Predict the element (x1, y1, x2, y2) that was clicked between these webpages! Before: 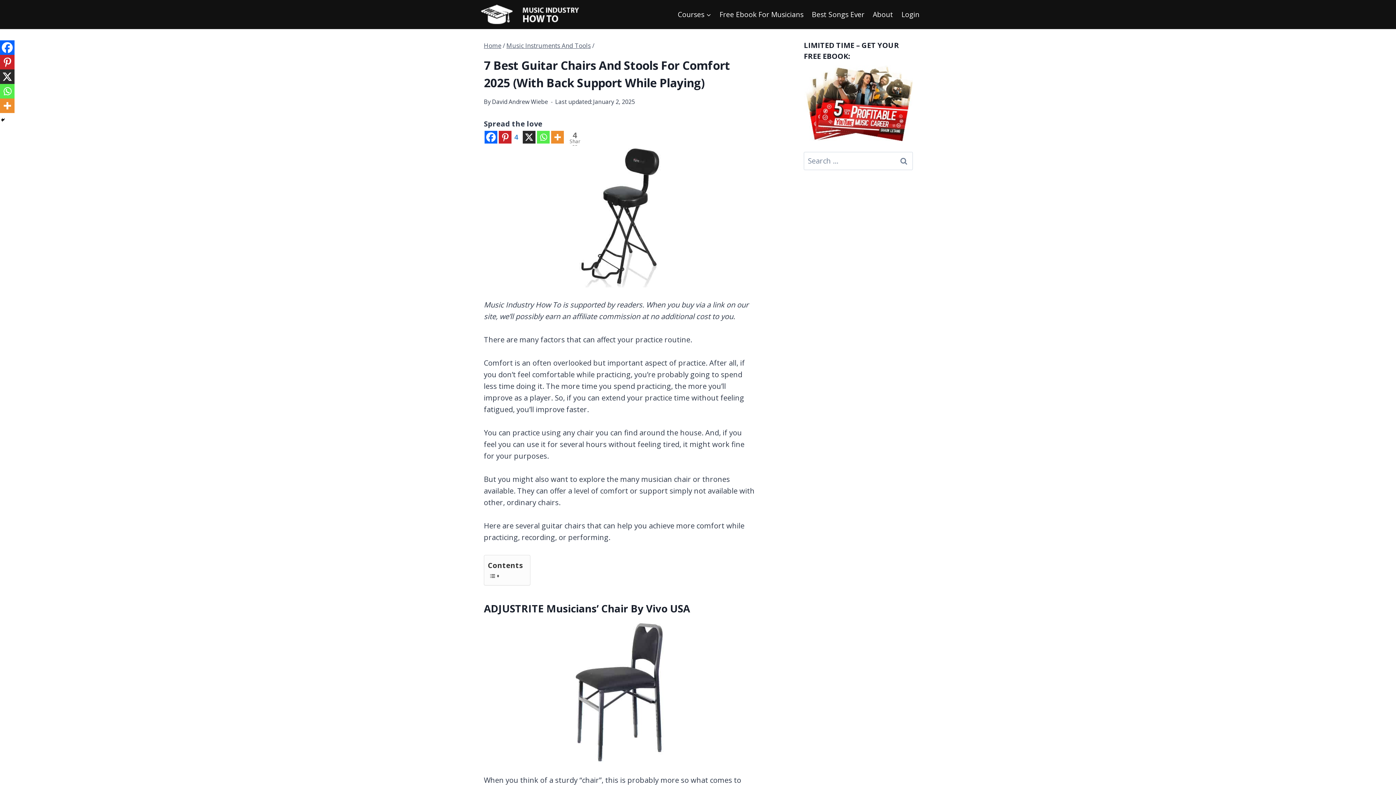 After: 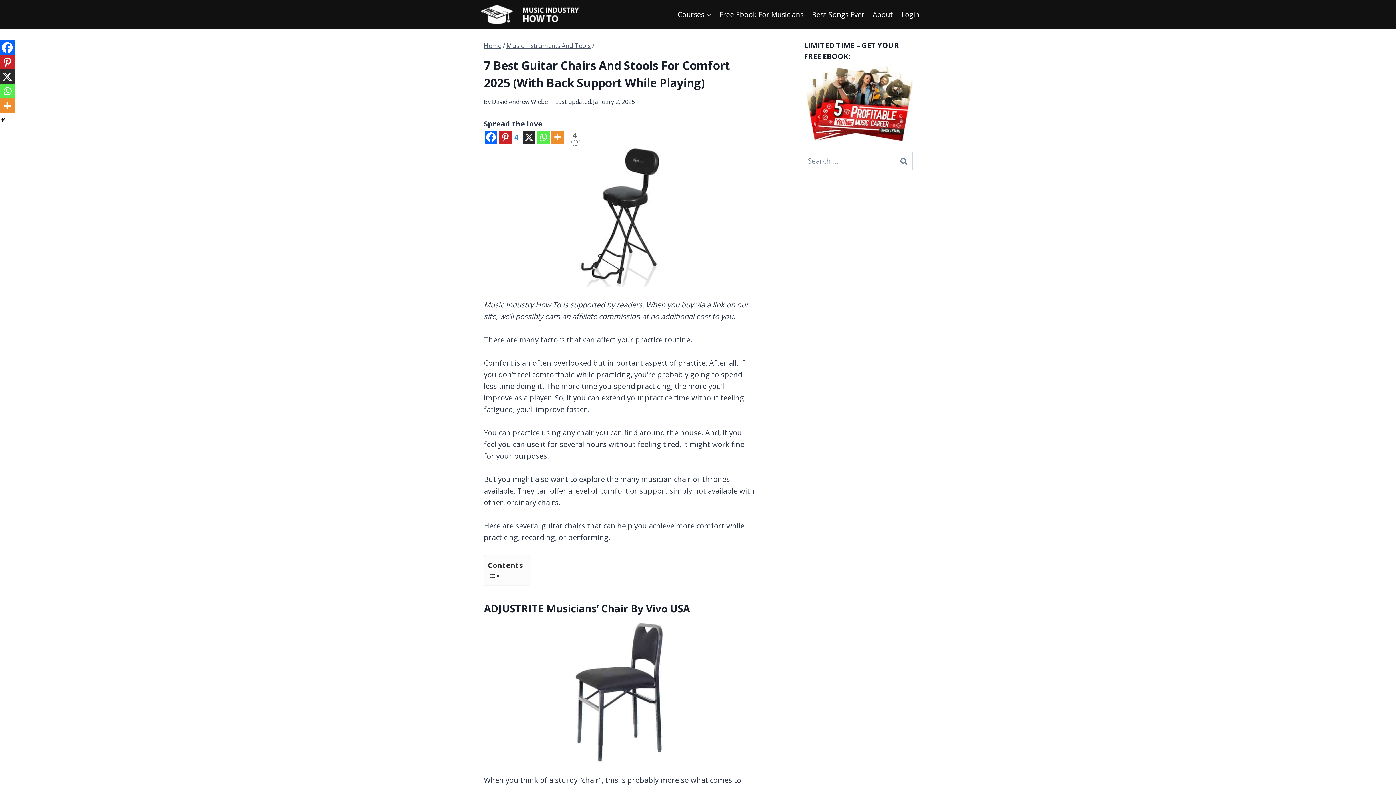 Action: bbox: (484, 130, 497, 143) label: Facebook